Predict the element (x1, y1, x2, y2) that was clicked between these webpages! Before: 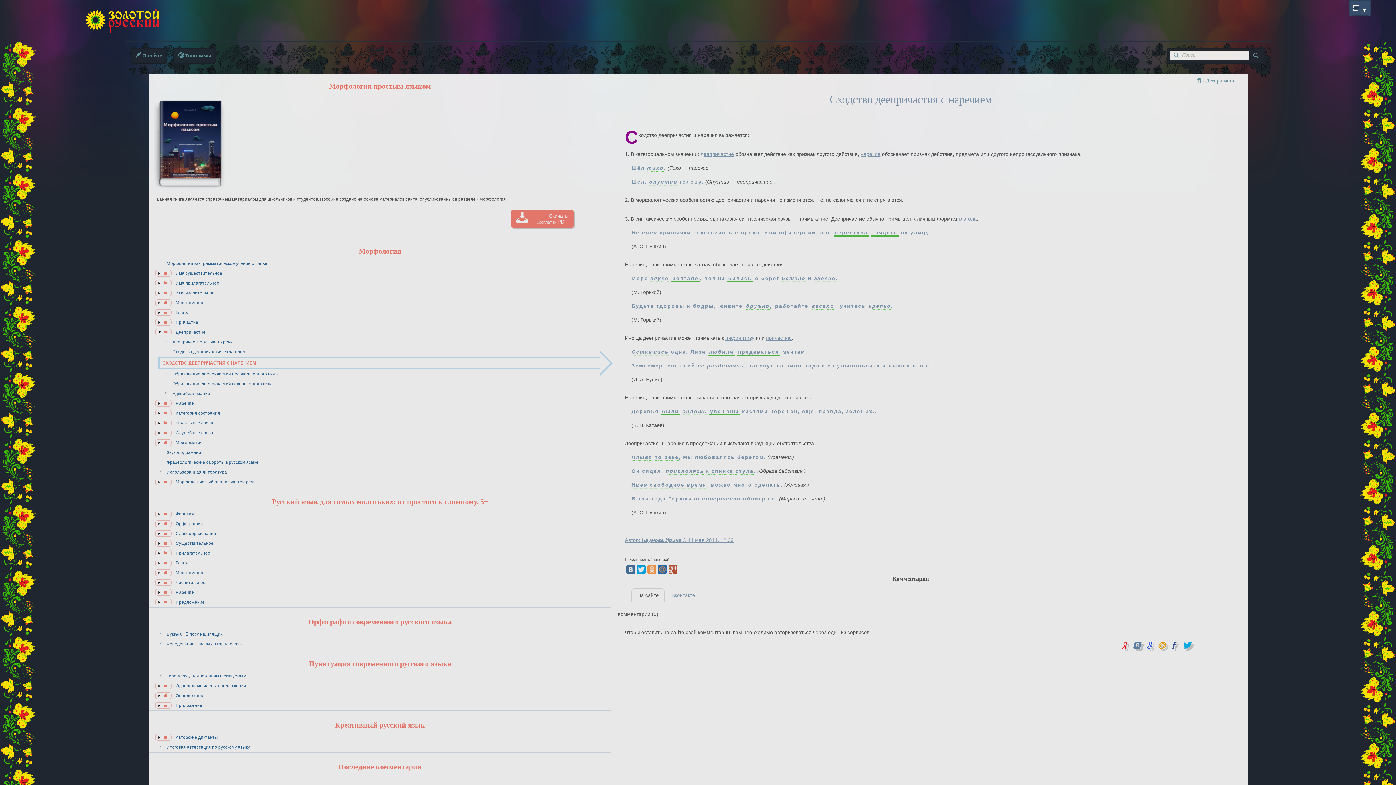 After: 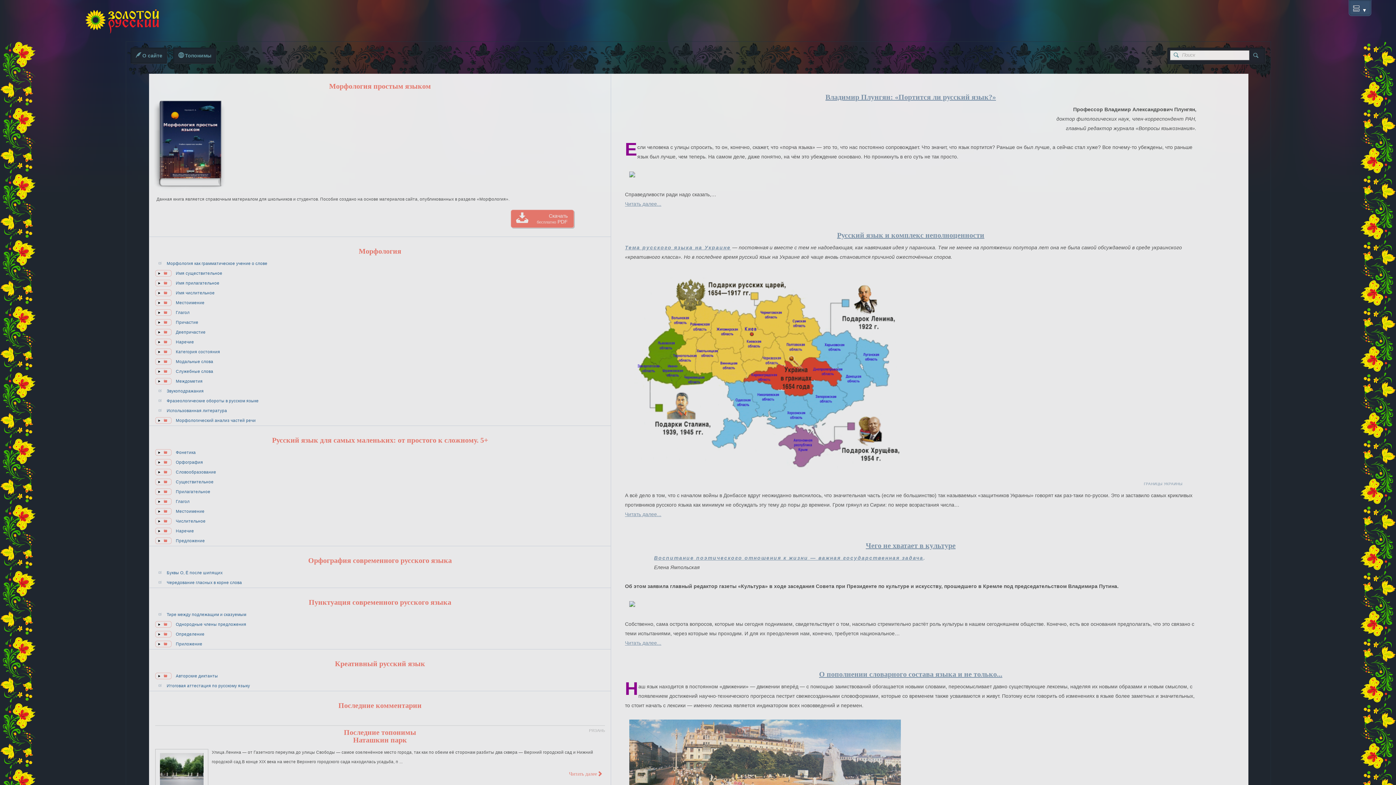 Action: bbox: (1193, 78, 1203, 83)